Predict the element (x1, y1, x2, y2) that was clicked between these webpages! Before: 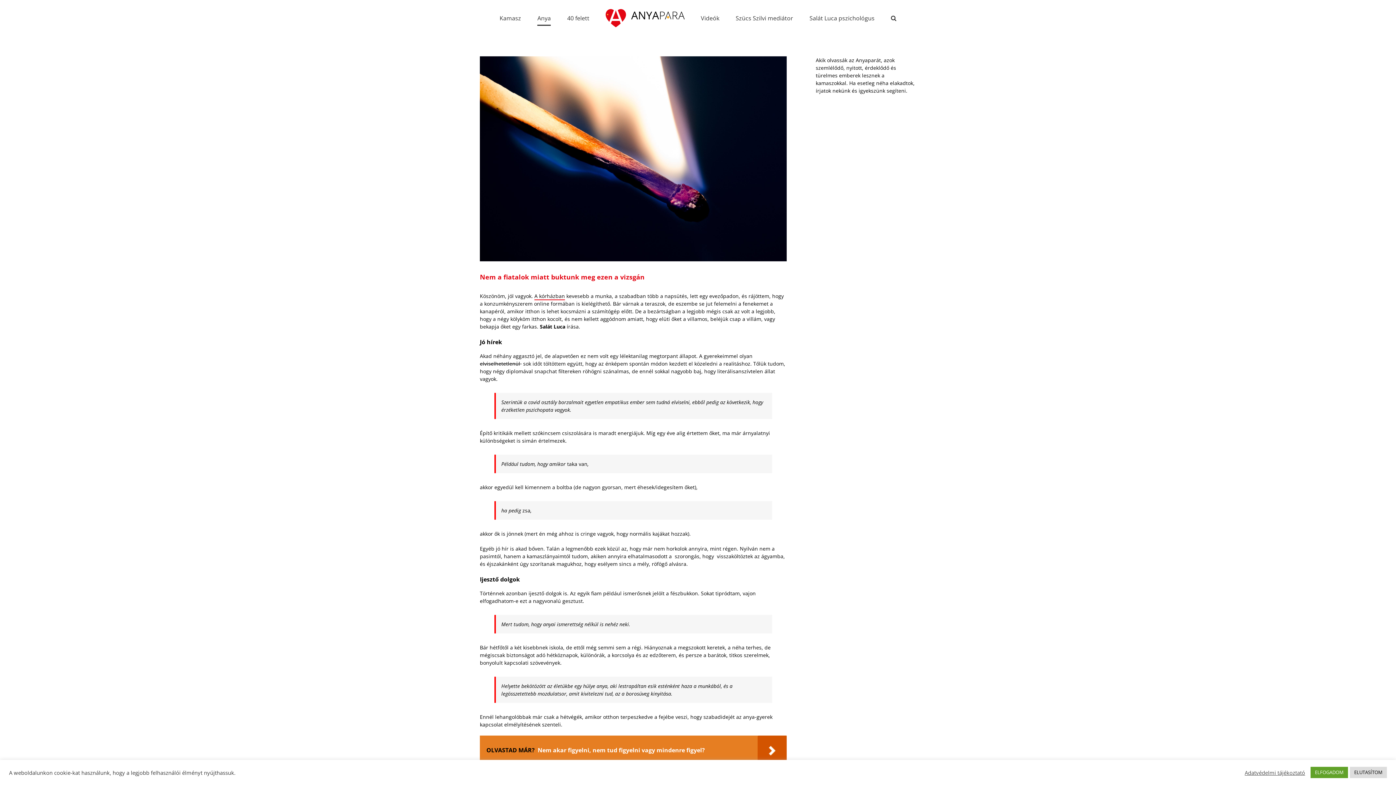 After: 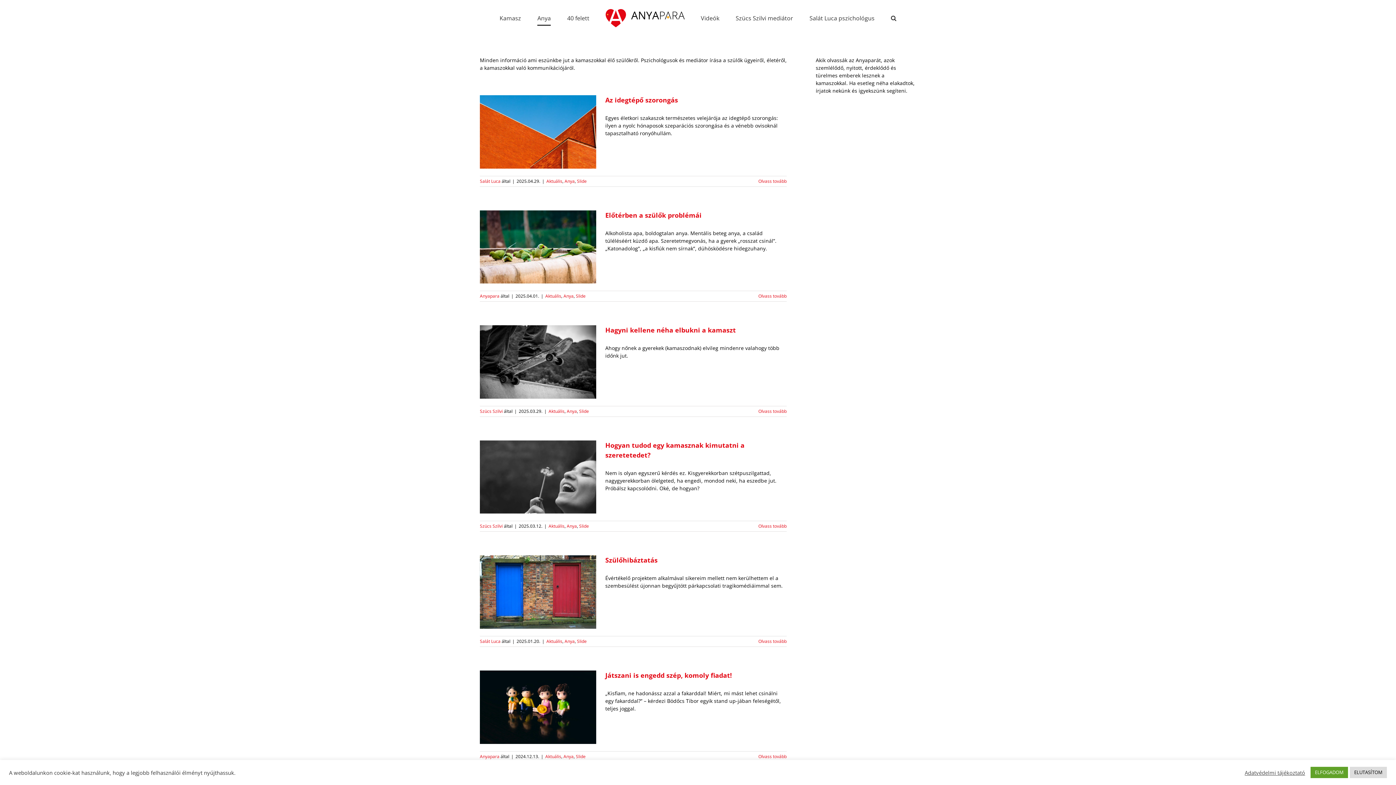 Action: label: Anya bbox: (537, 0, 551, 36)